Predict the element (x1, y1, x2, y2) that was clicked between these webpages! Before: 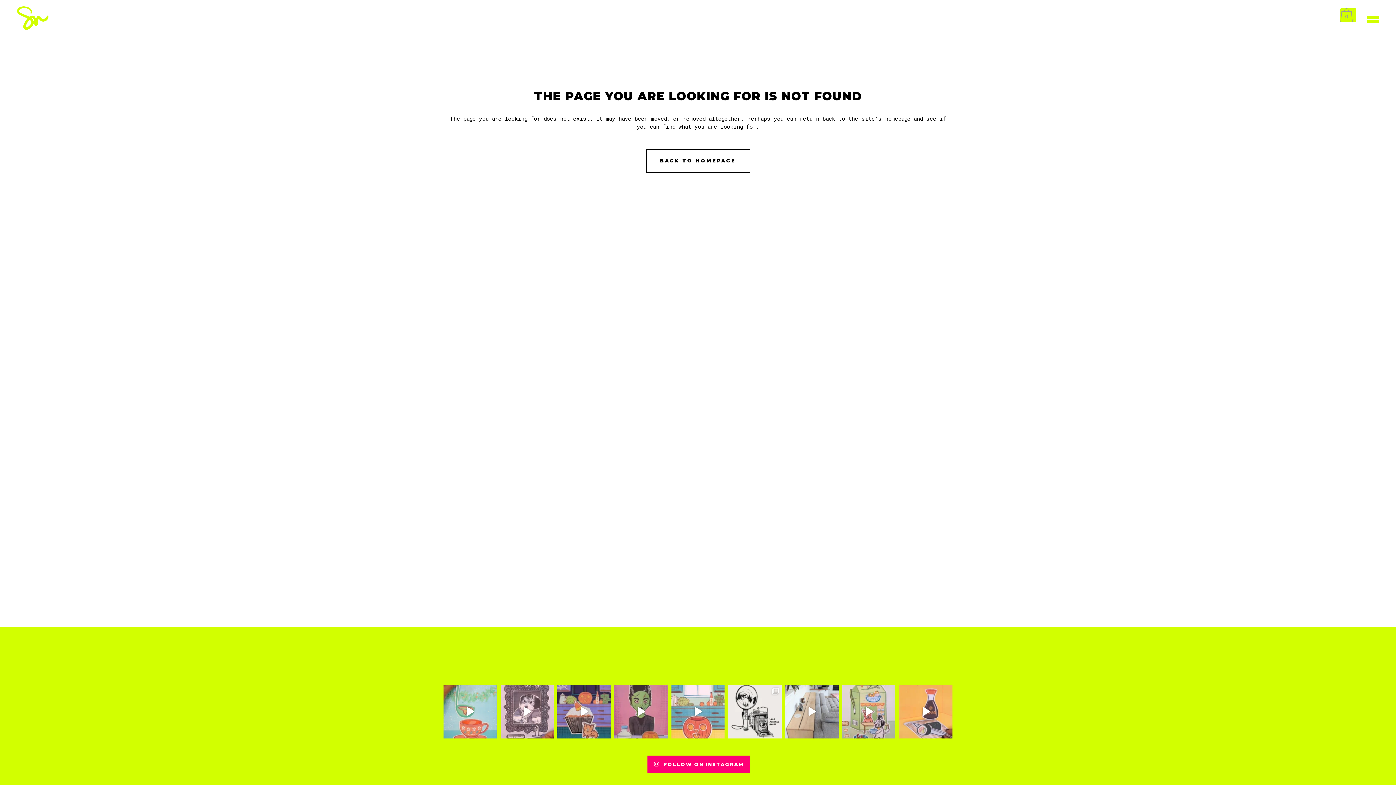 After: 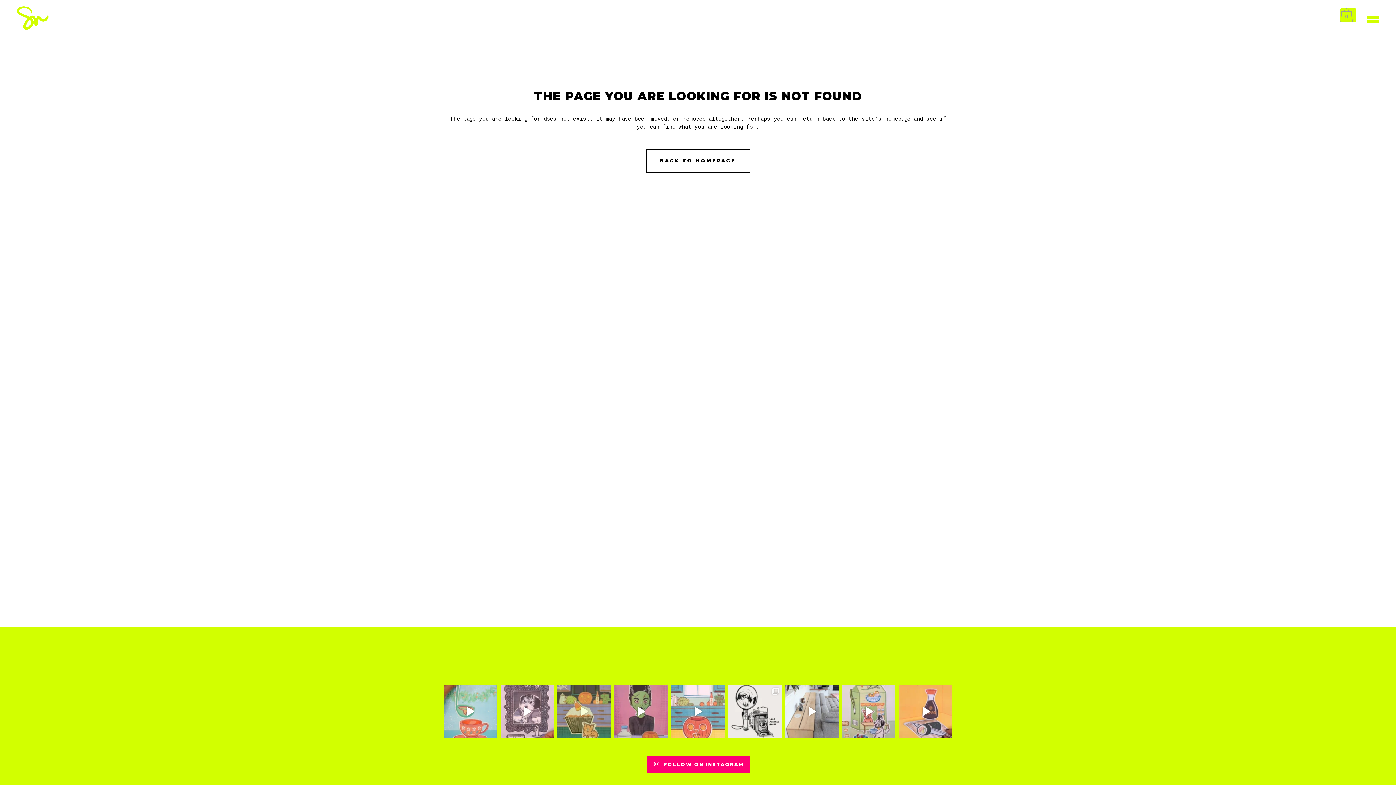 Action: bbox: (557, 685, 610, 738) label: Mischief with a side of spookiness. . . . #stopmo